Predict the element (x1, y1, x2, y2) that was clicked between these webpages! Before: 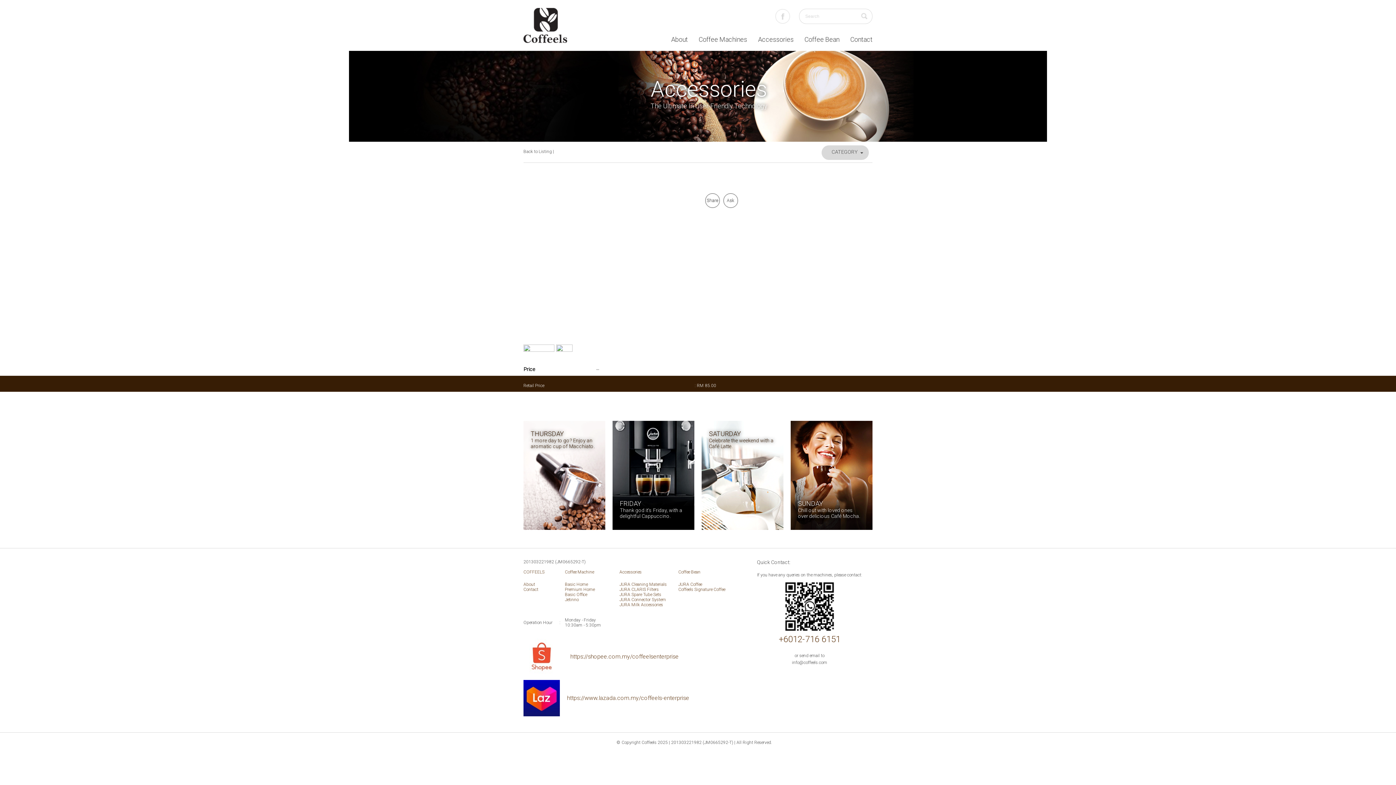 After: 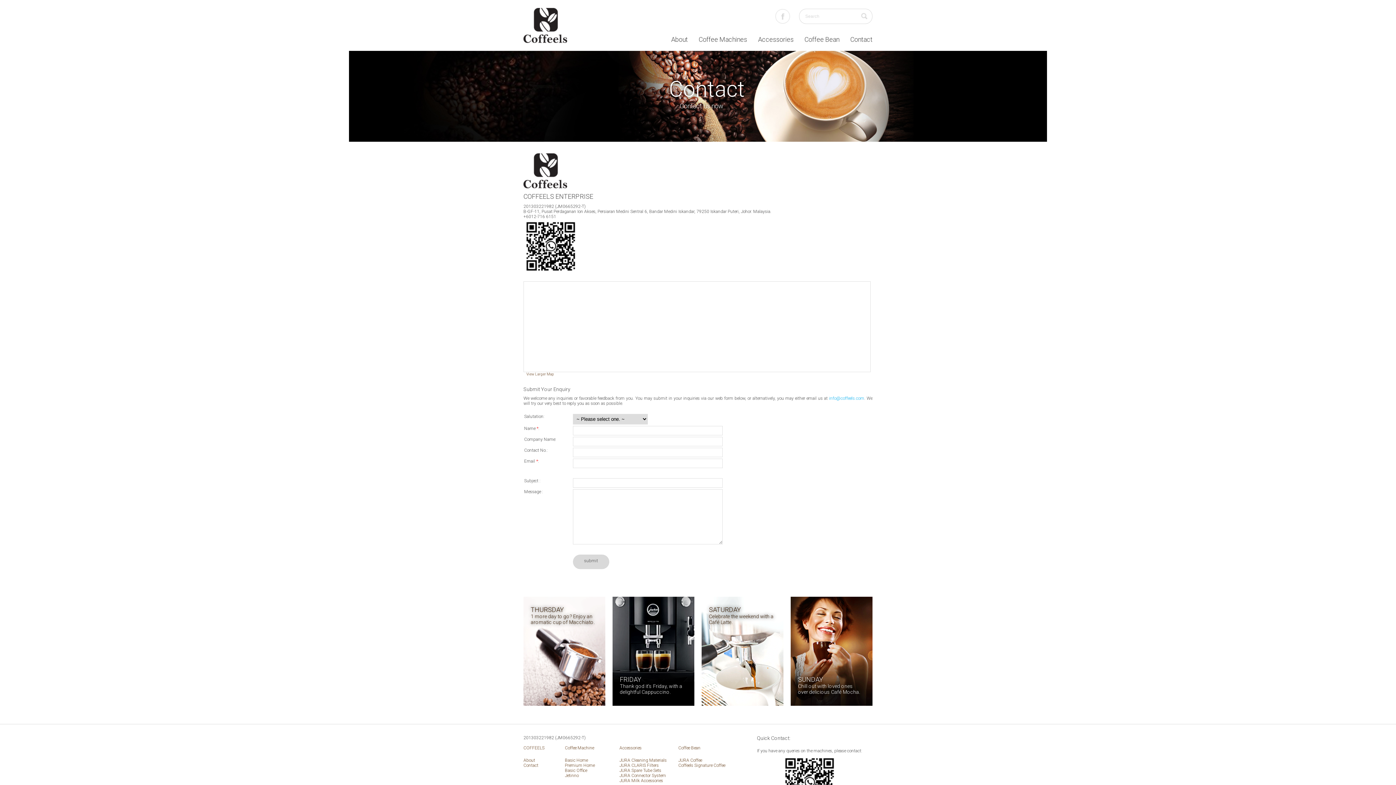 Action: label: Contact bbox: (850, 31, 872, 45)